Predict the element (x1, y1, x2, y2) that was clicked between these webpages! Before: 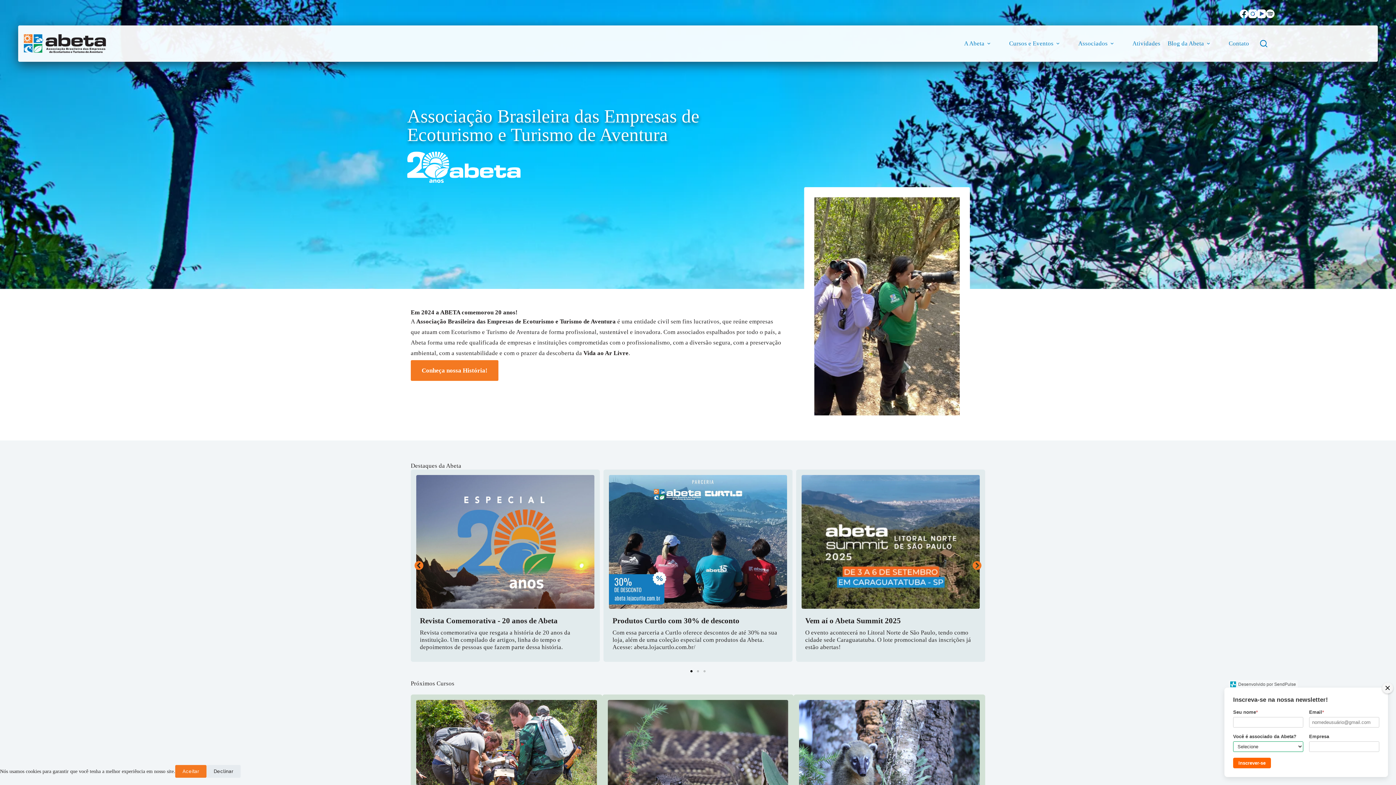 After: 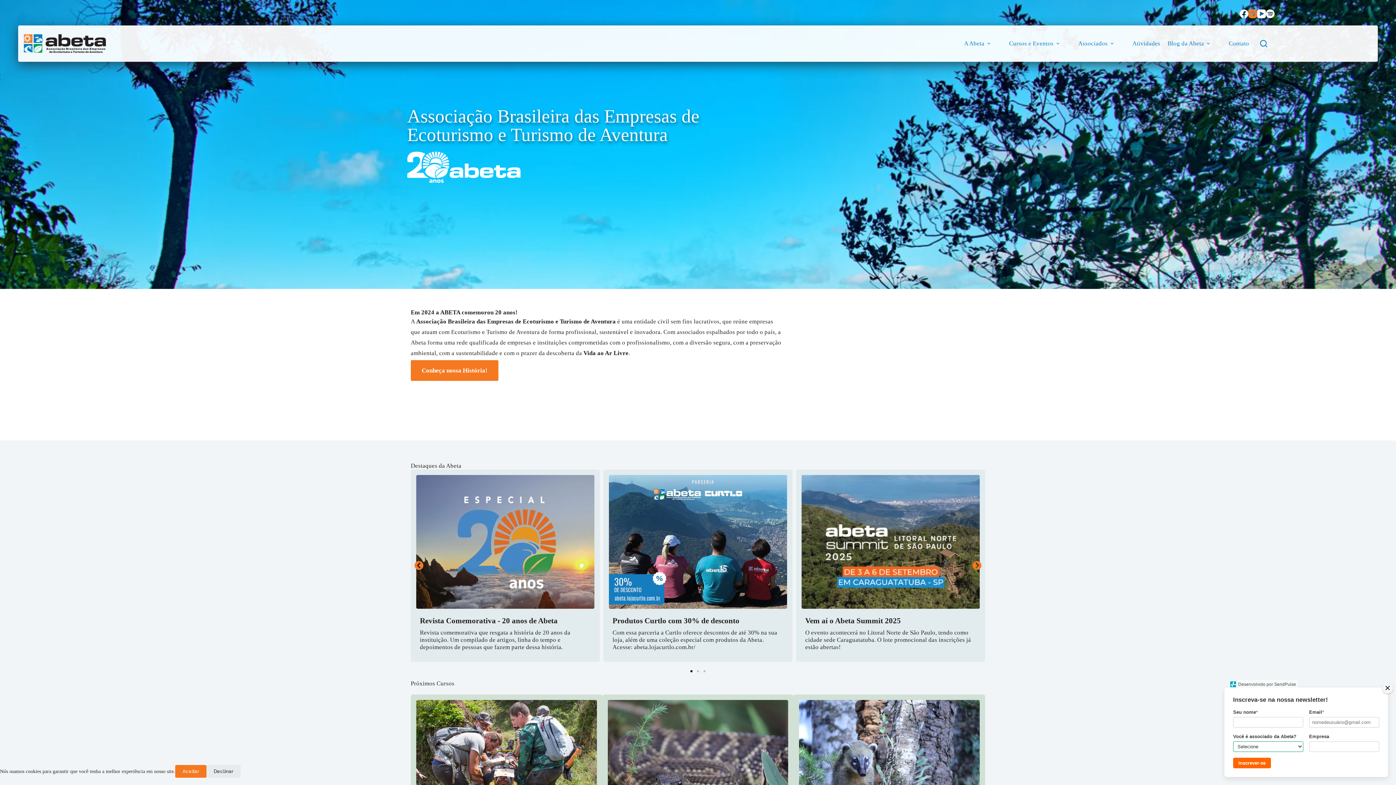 Action: bbox: (1248, 9, 1257, 18) label: Instagram